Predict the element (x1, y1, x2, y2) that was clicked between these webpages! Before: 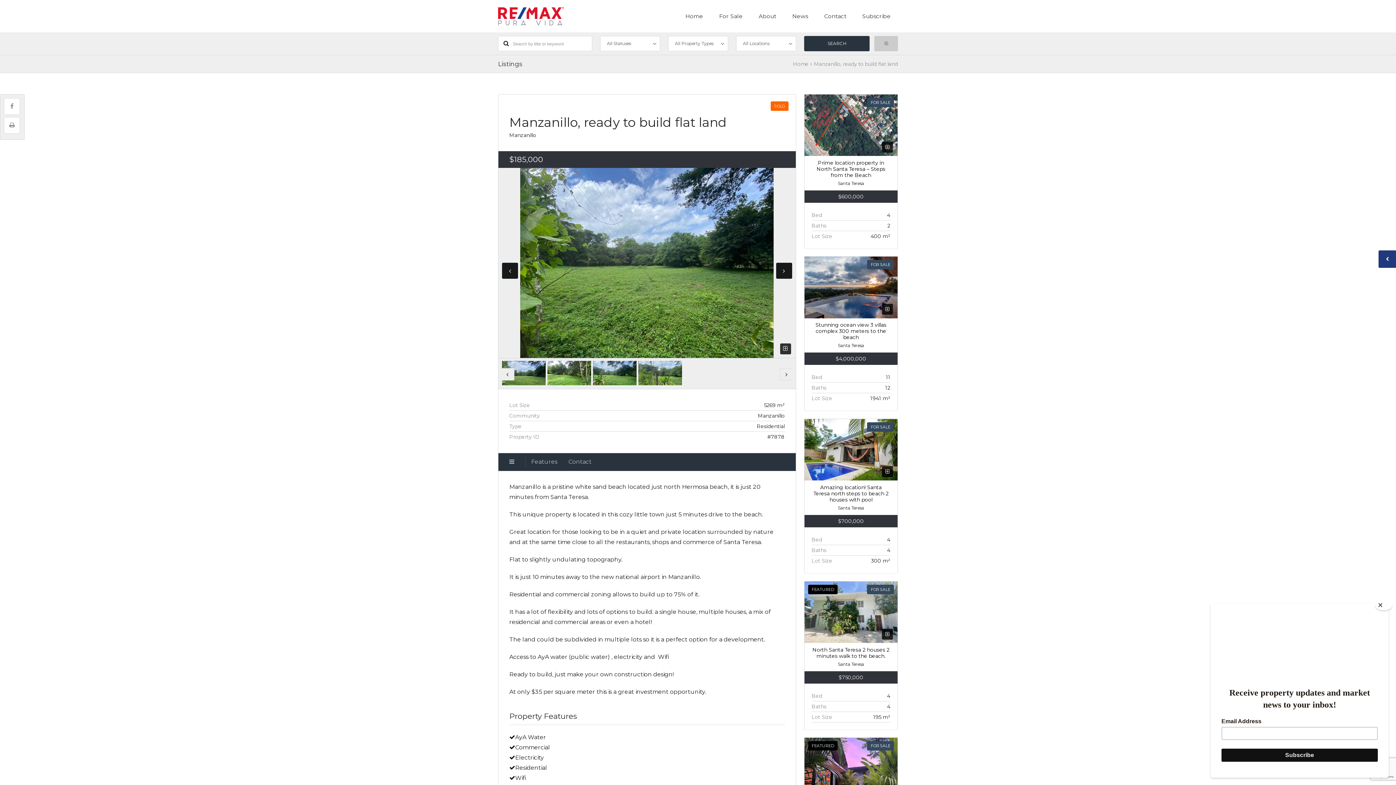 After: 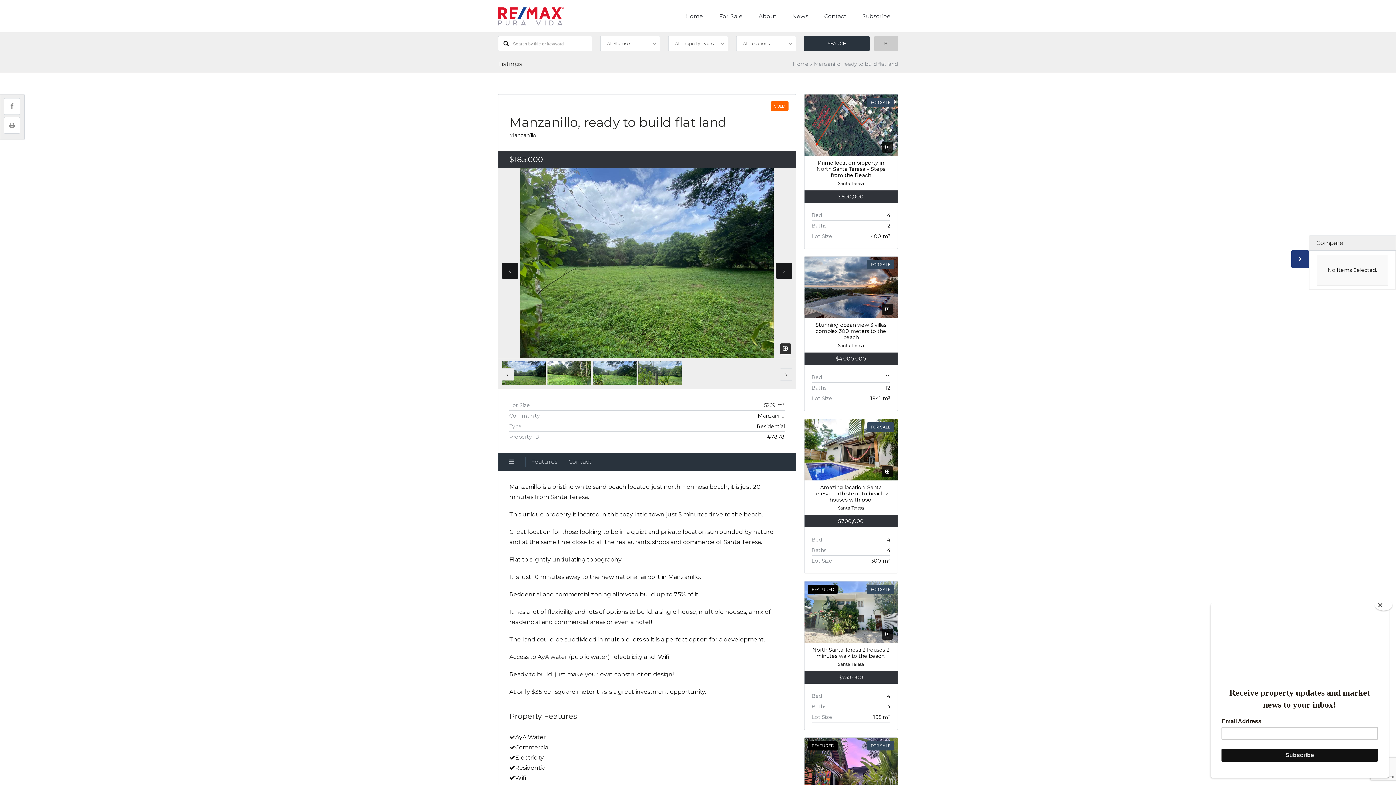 Action: bbox: (1378, 250, 1396, 268)